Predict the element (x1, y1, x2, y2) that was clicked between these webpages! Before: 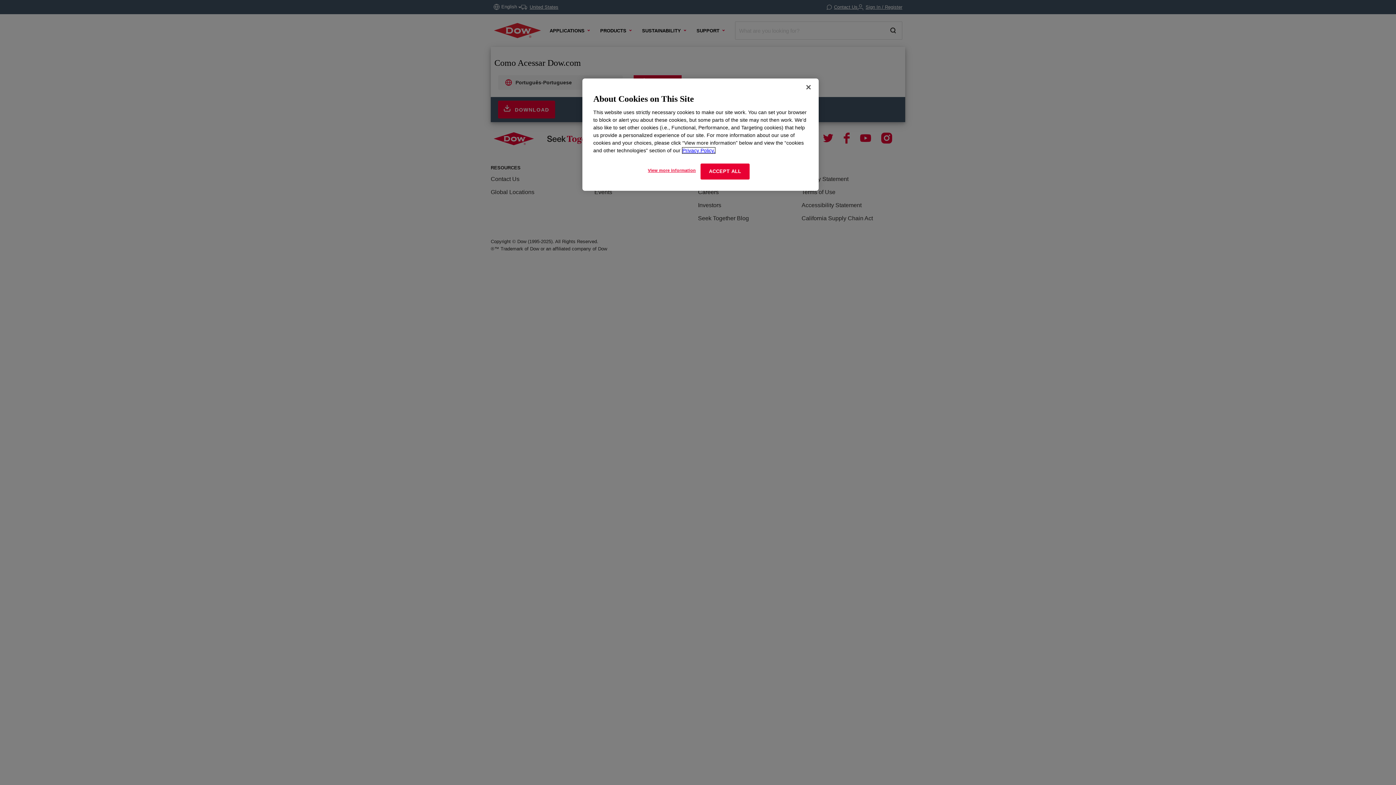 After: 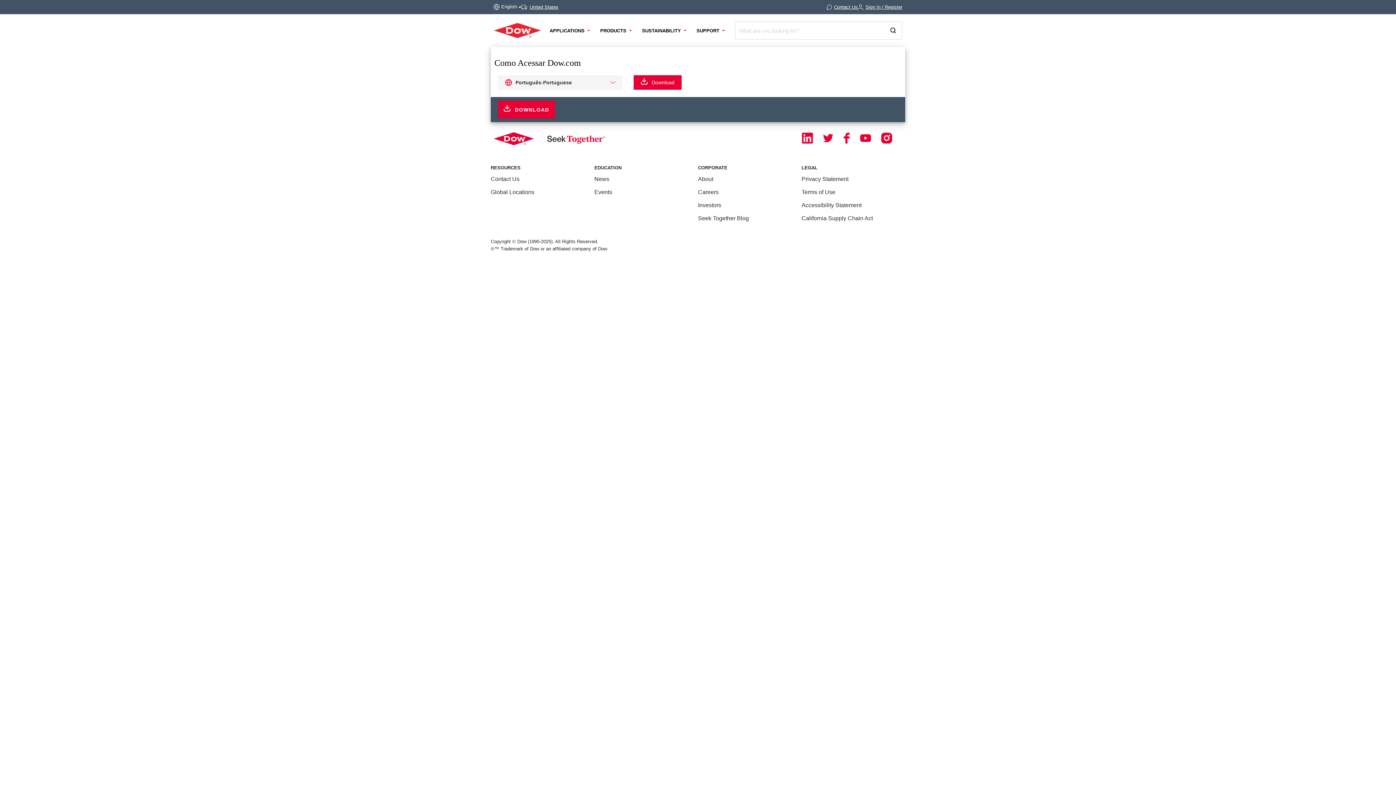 Action: label: Close bbox: (800, 79, 816, 95)